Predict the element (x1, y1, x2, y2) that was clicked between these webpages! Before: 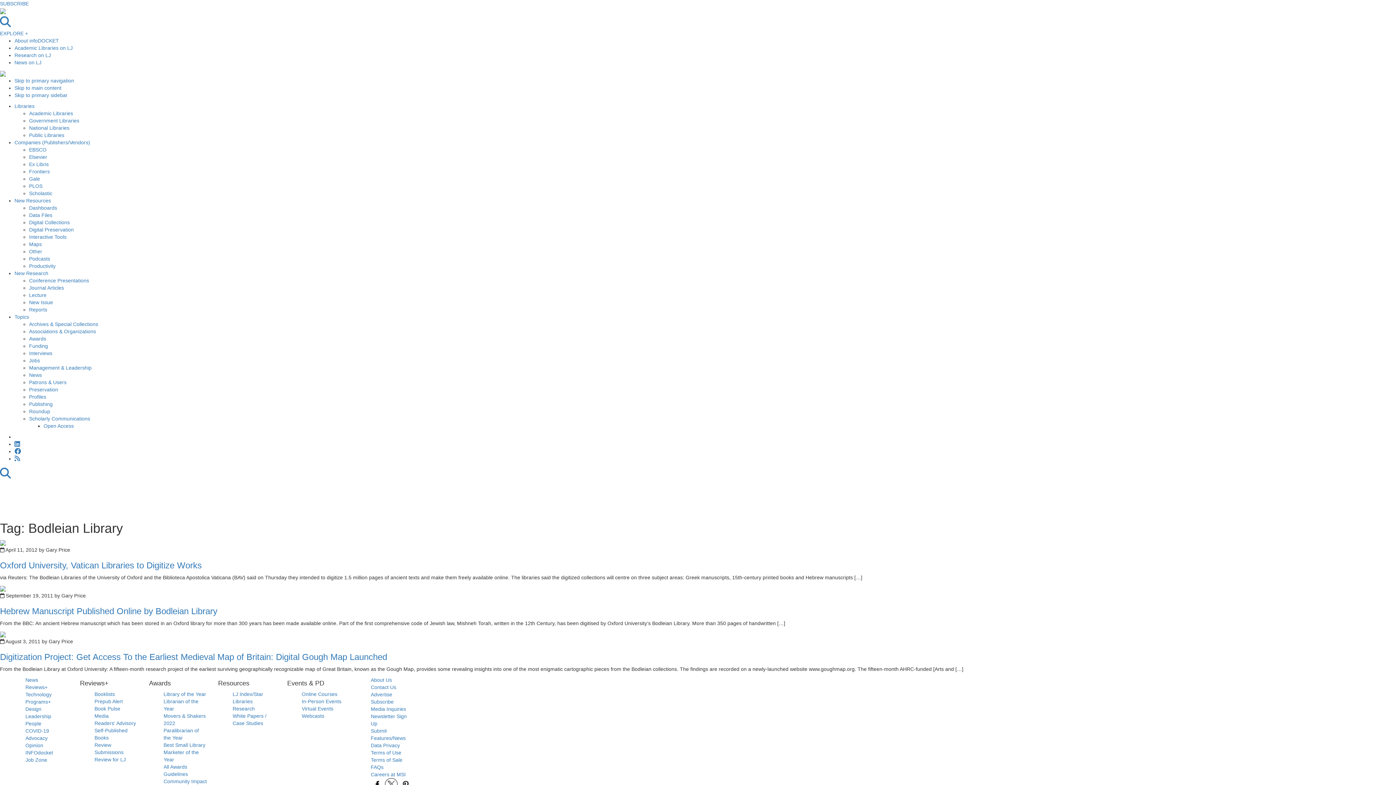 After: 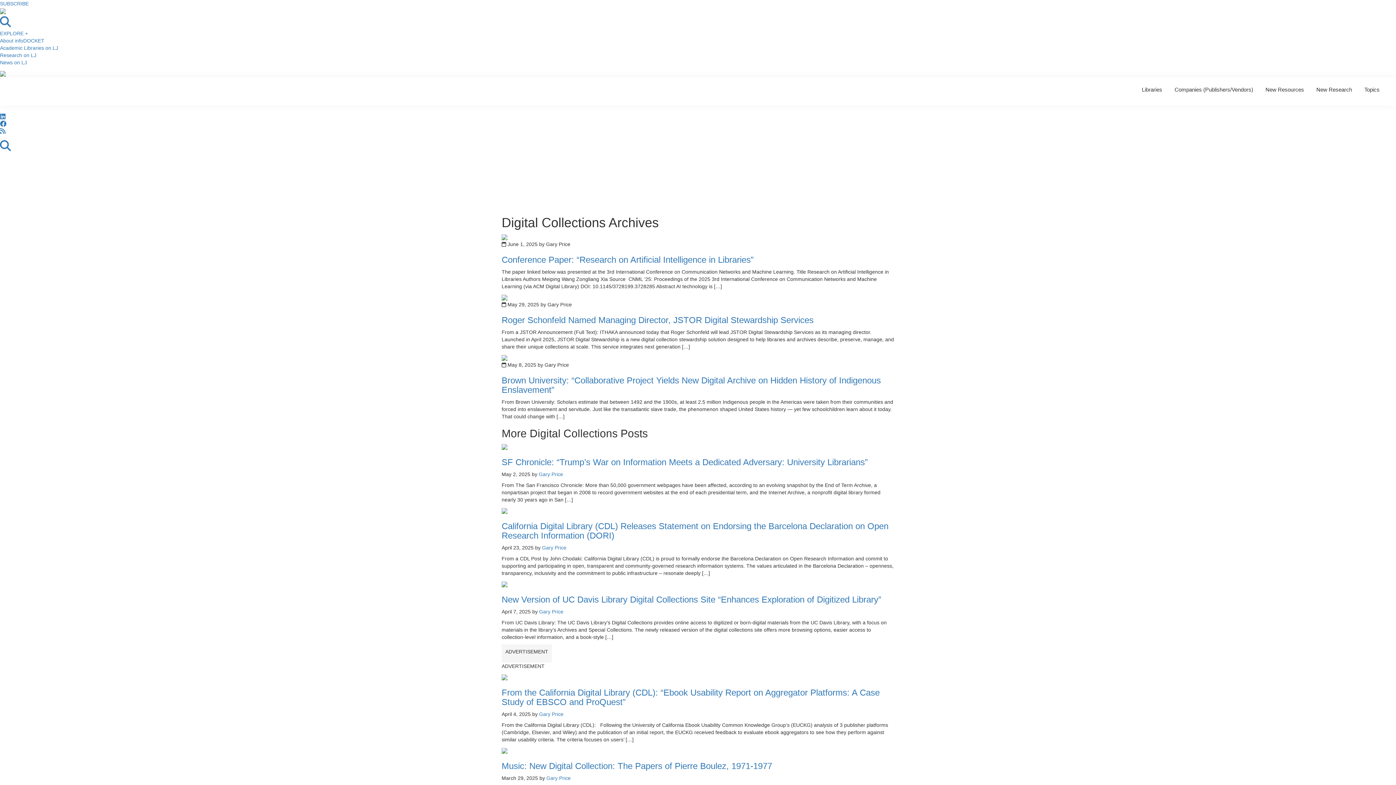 Action: label: Digital Collections bbox: (29, 219, 69, 225)